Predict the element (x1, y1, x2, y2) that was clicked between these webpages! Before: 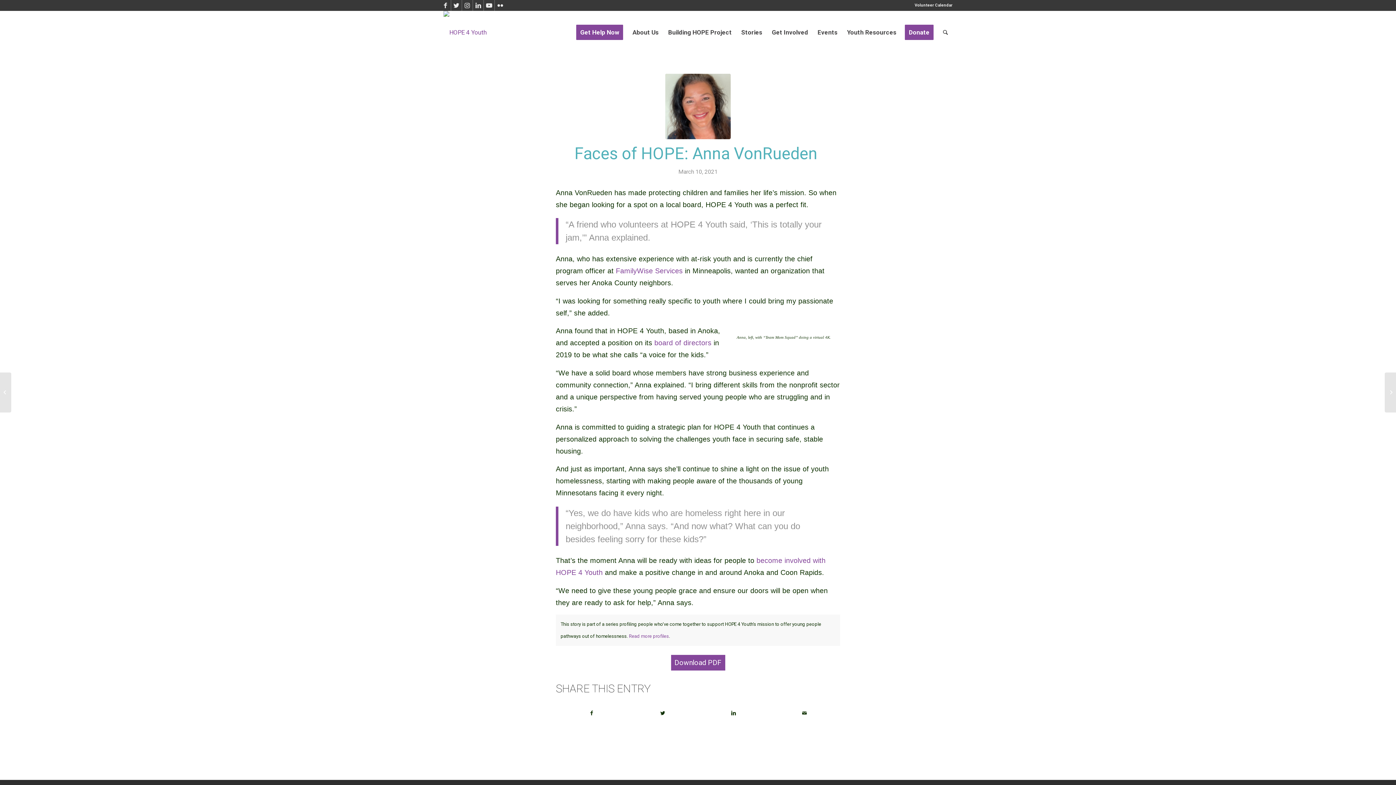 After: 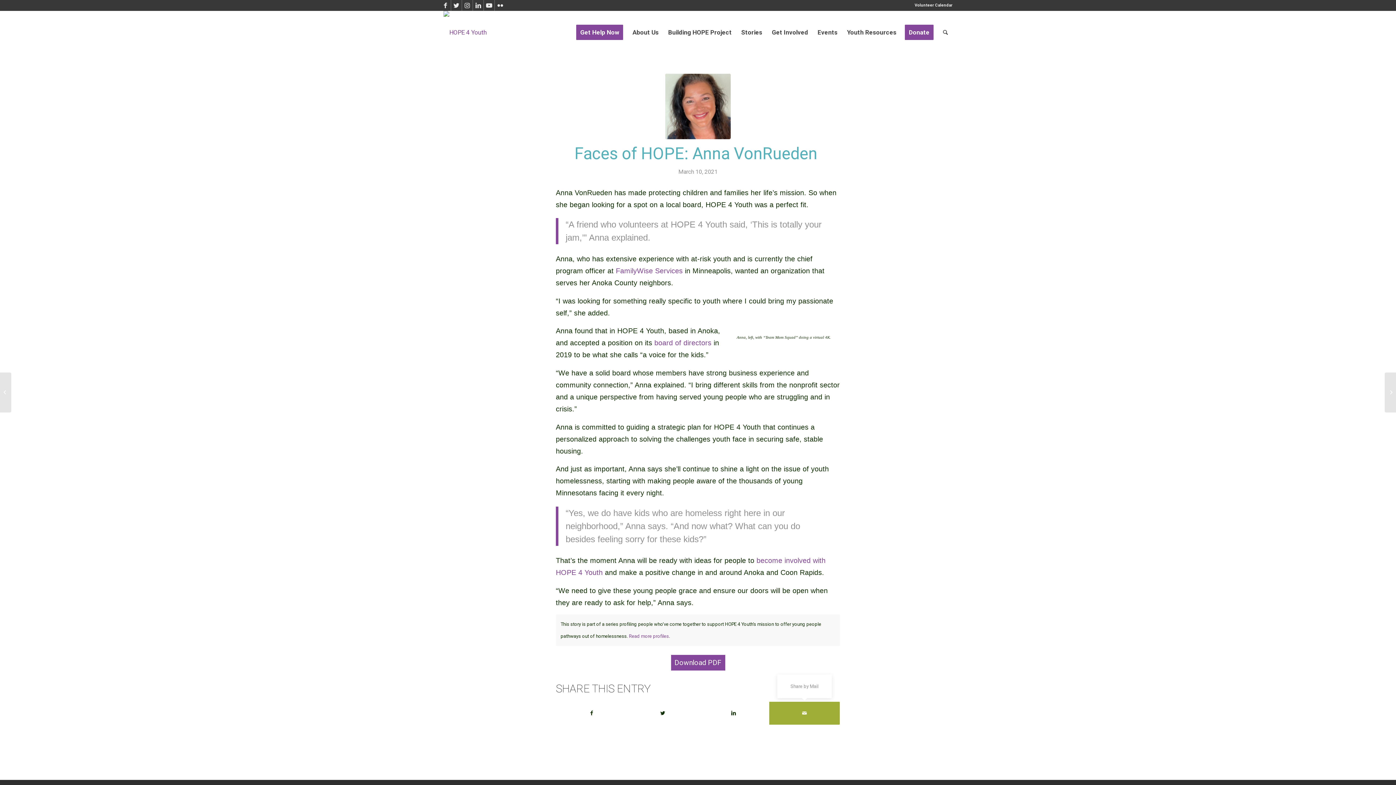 Action: bbox: (769, 702, 840, 725) label: Share by Mail